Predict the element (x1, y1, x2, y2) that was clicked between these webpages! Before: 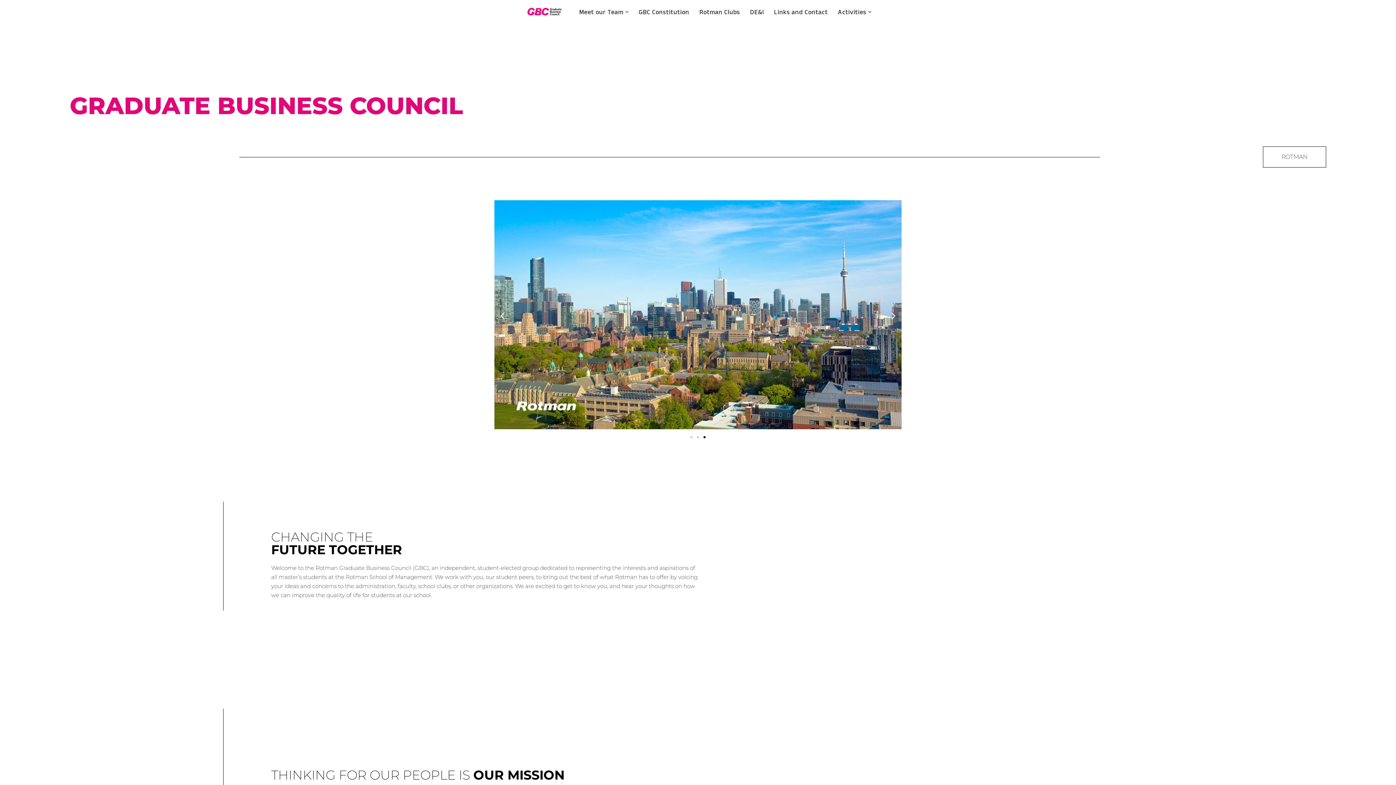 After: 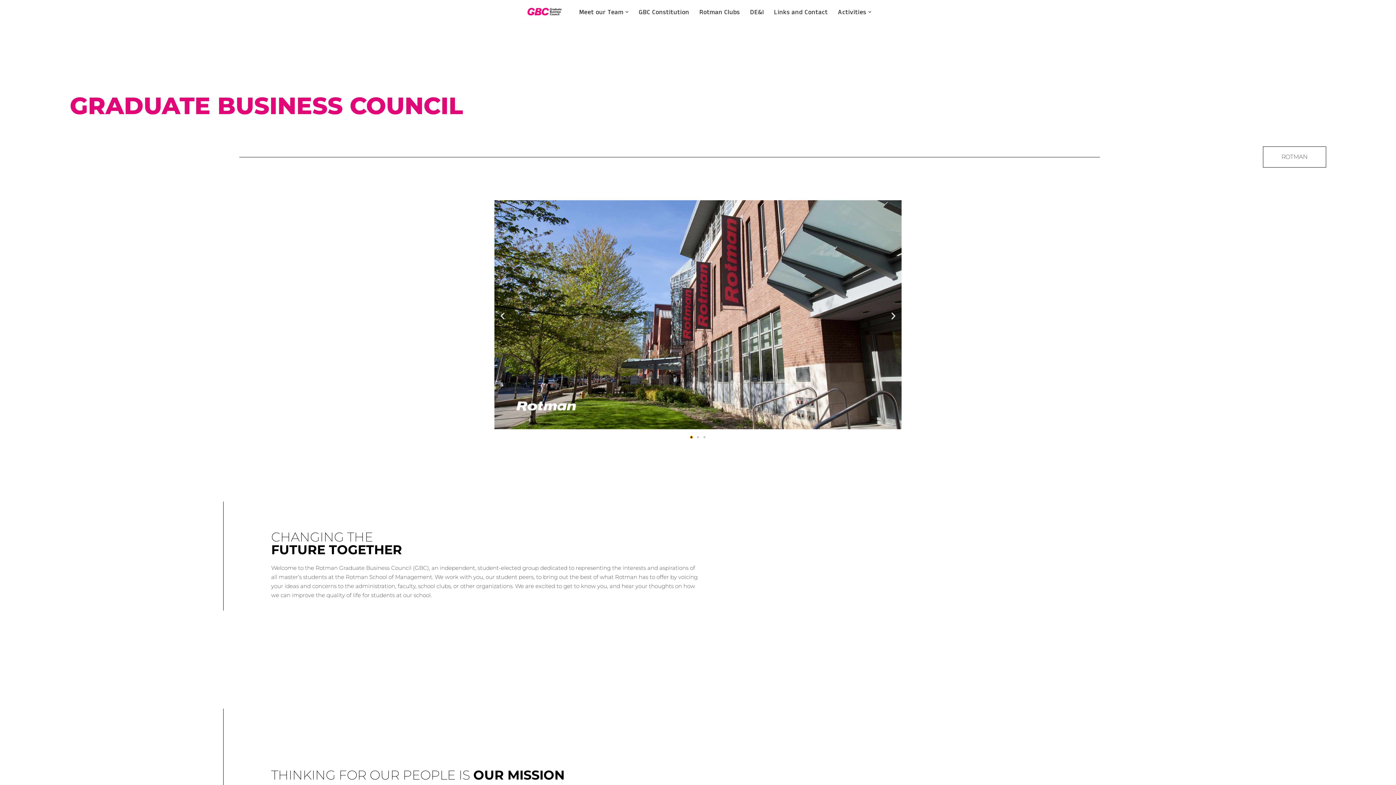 Action: bbox: (690, 436, 692, 438) label: Go to slide 1